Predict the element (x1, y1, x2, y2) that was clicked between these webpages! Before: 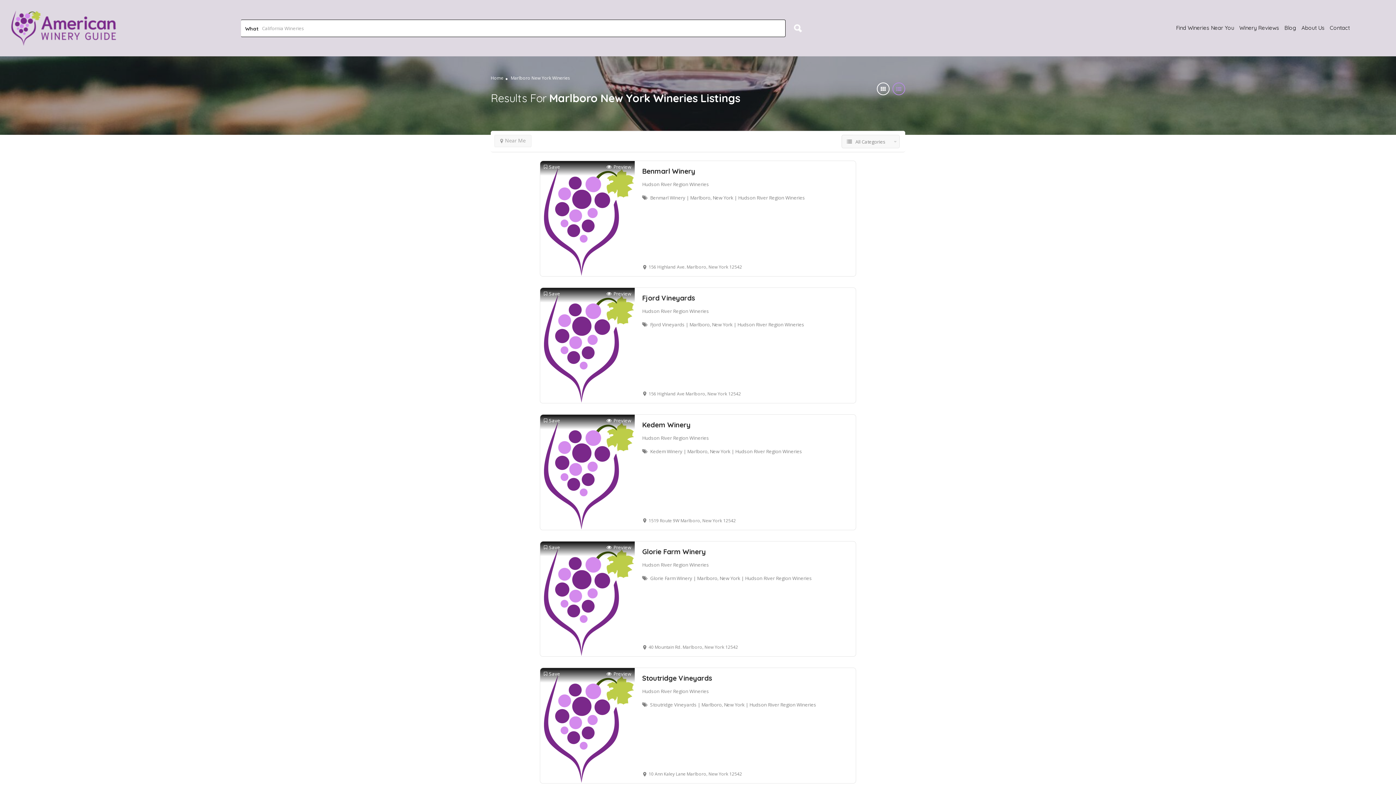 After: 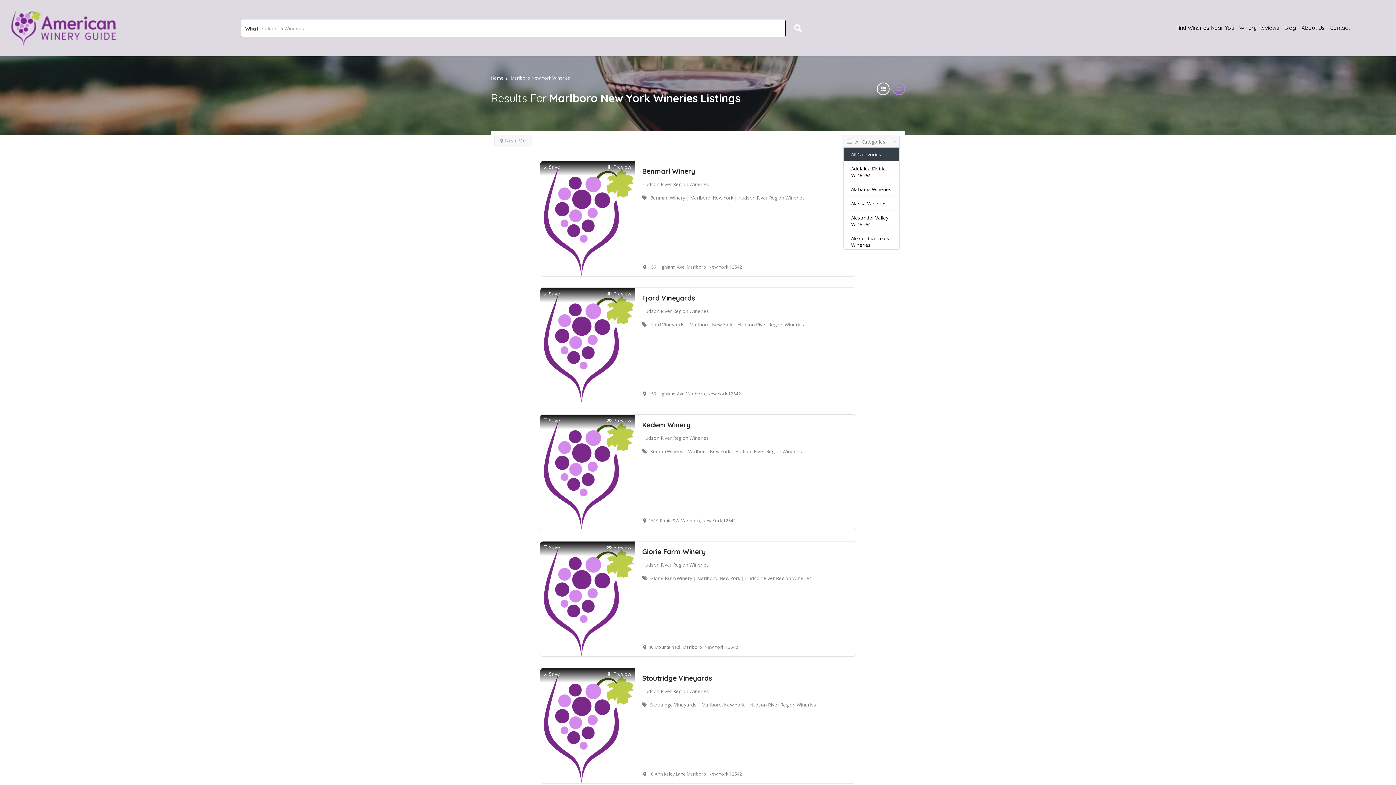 Action: label: All Categories bbox: (852, 134, 900, 148)